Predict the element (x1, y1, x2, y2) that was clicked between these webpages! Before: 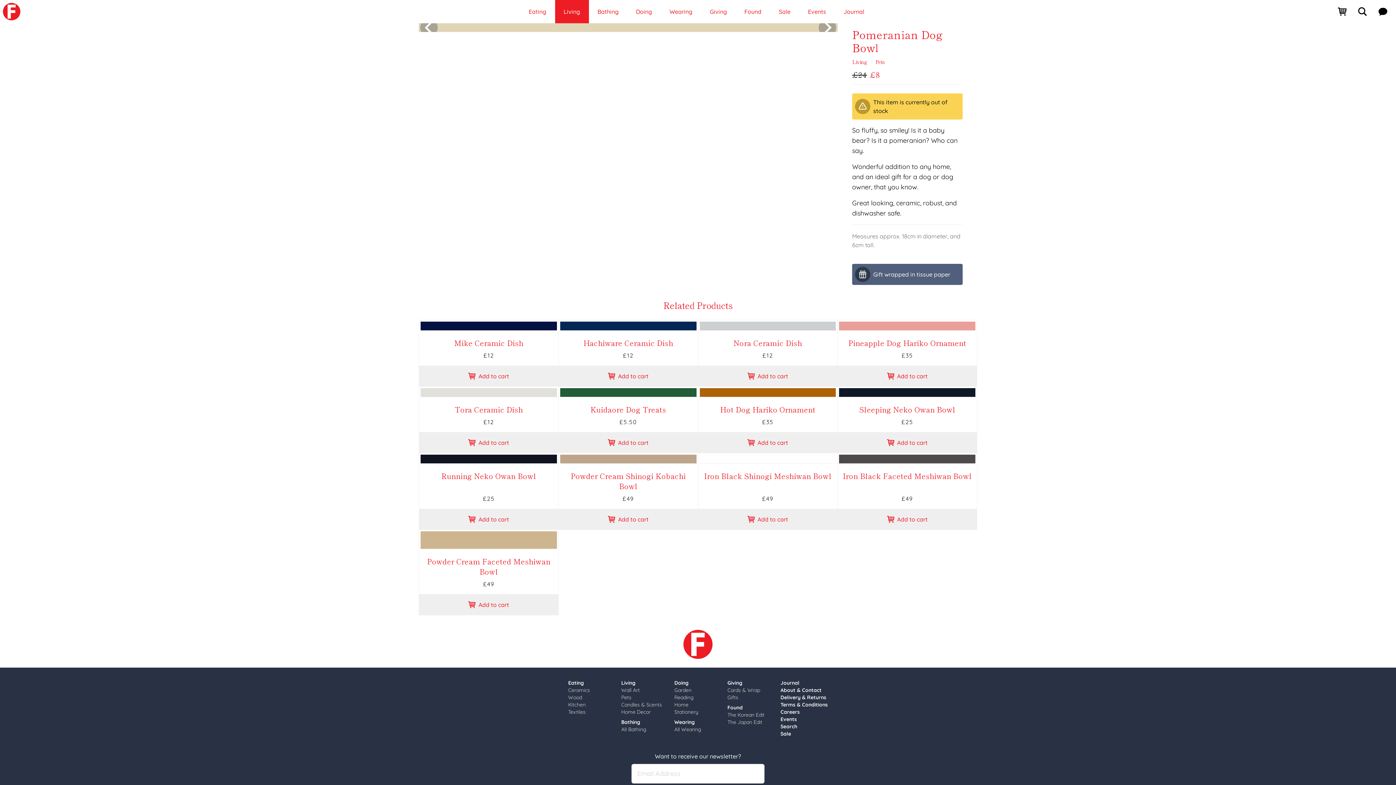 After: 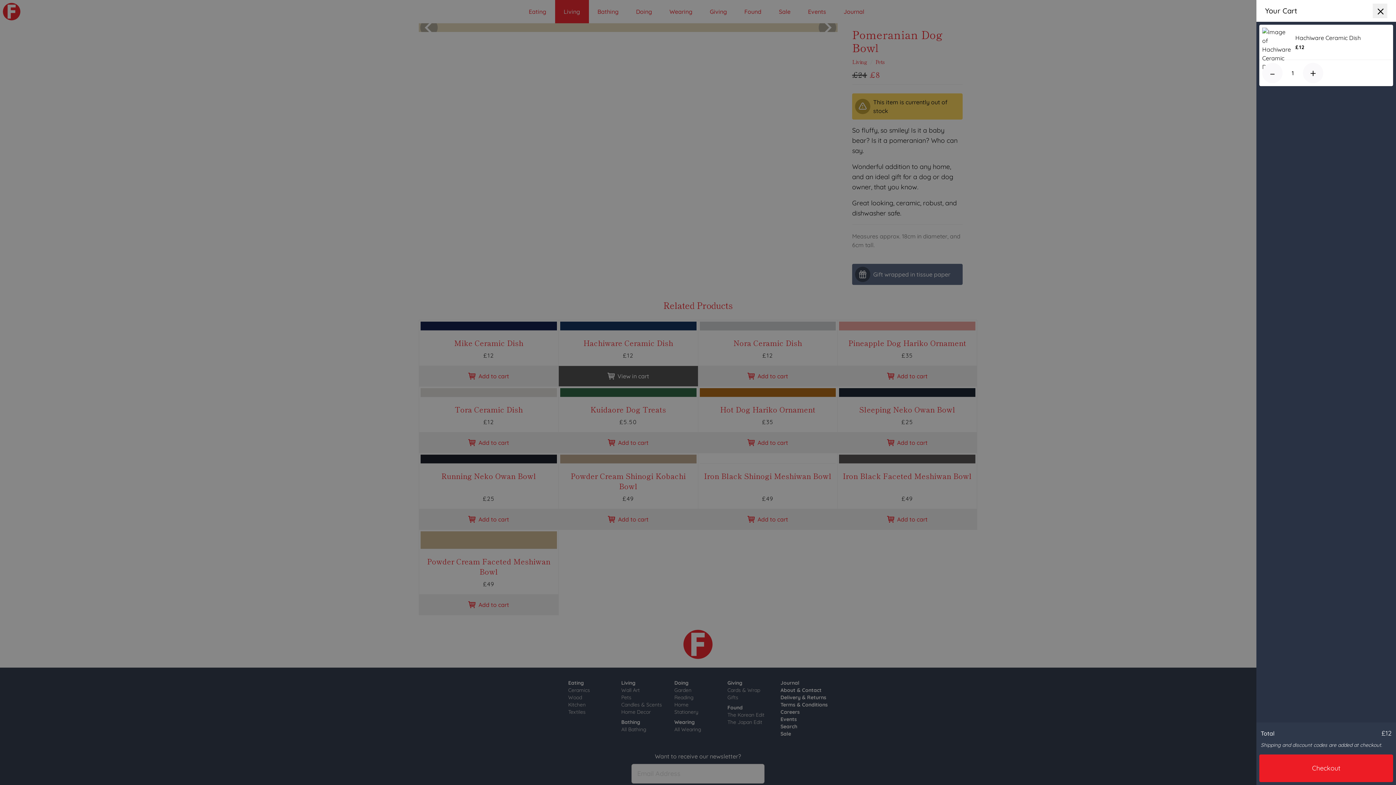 Action: label: Add to cart bbox: (558, 366, 698, 386)